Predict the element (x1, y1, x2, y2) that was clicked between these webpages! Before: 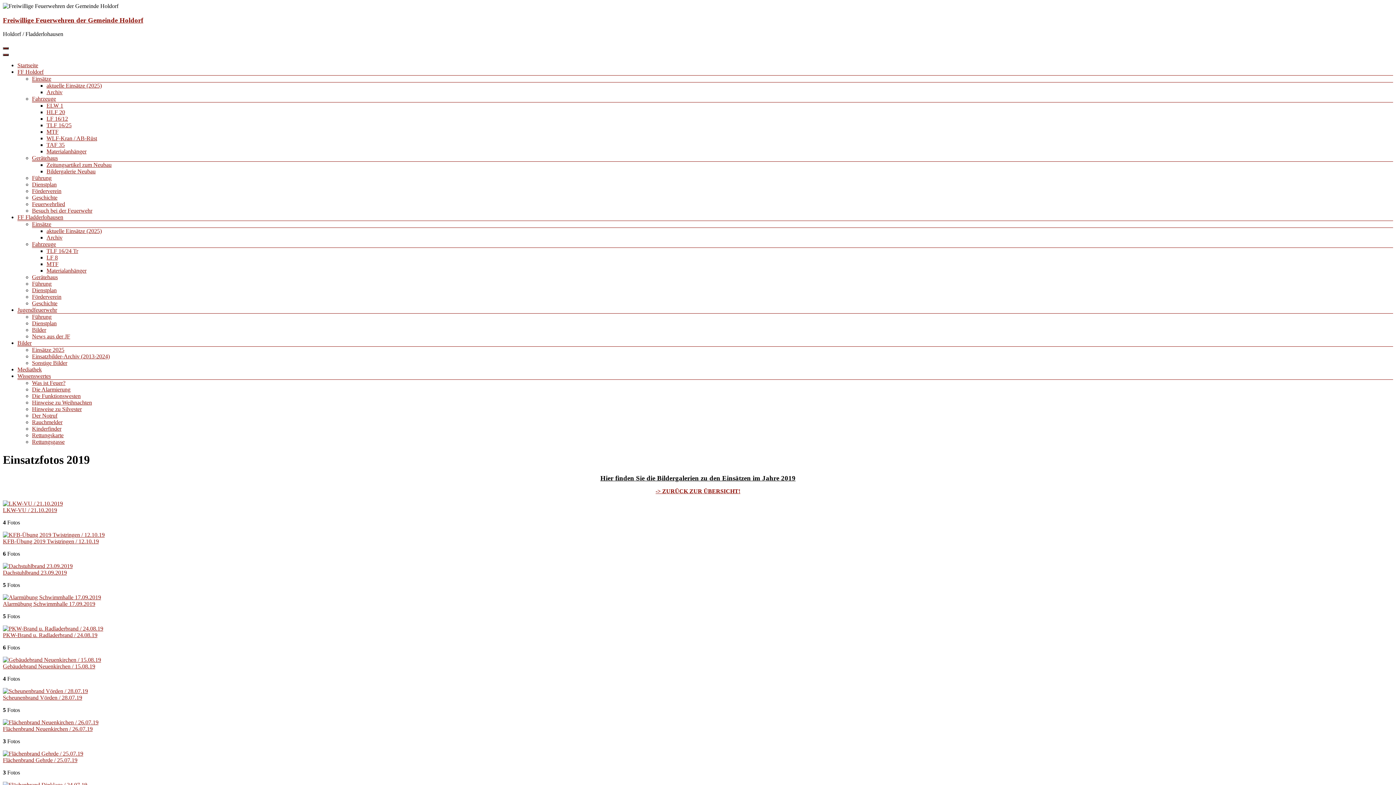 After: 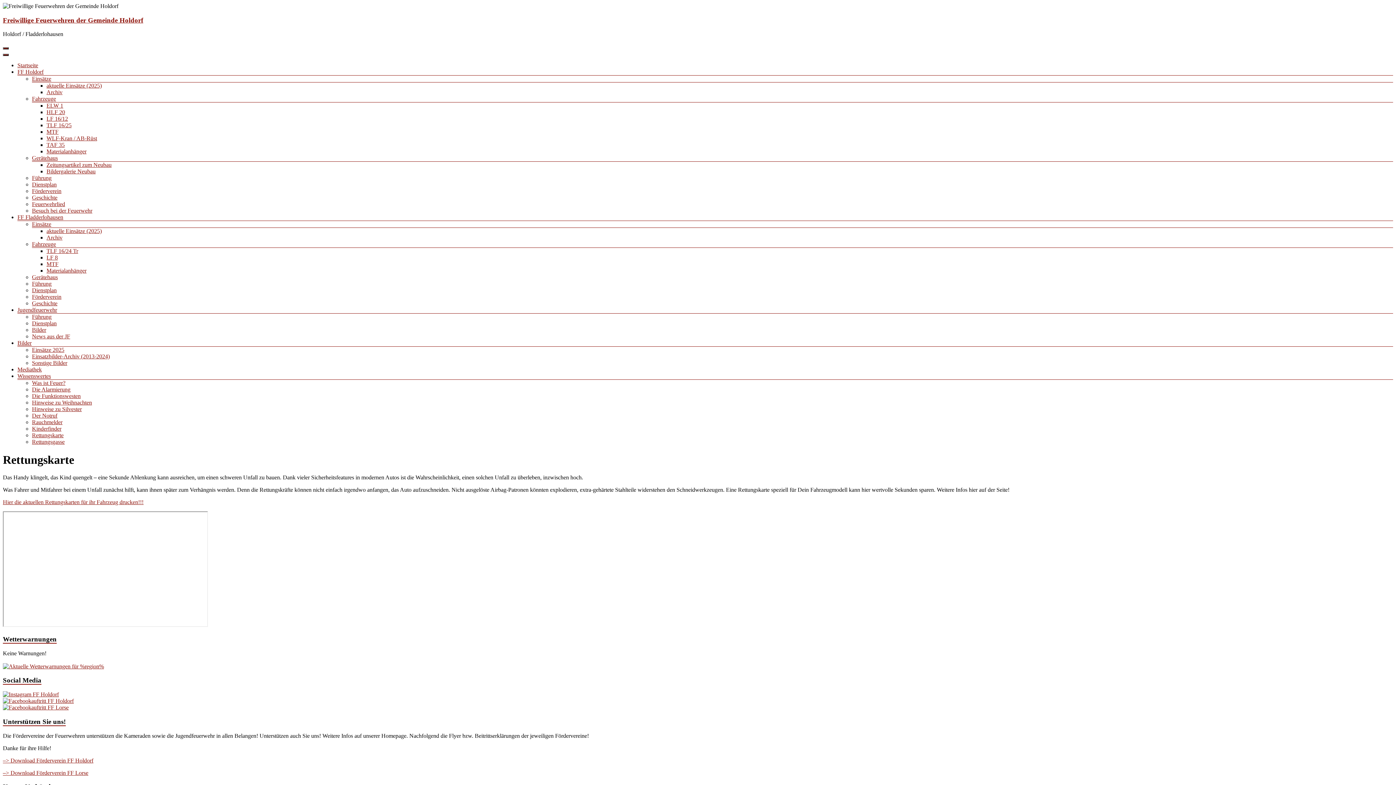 Action: bbox: (32, 432, 63, 438) label: Rettungskarte